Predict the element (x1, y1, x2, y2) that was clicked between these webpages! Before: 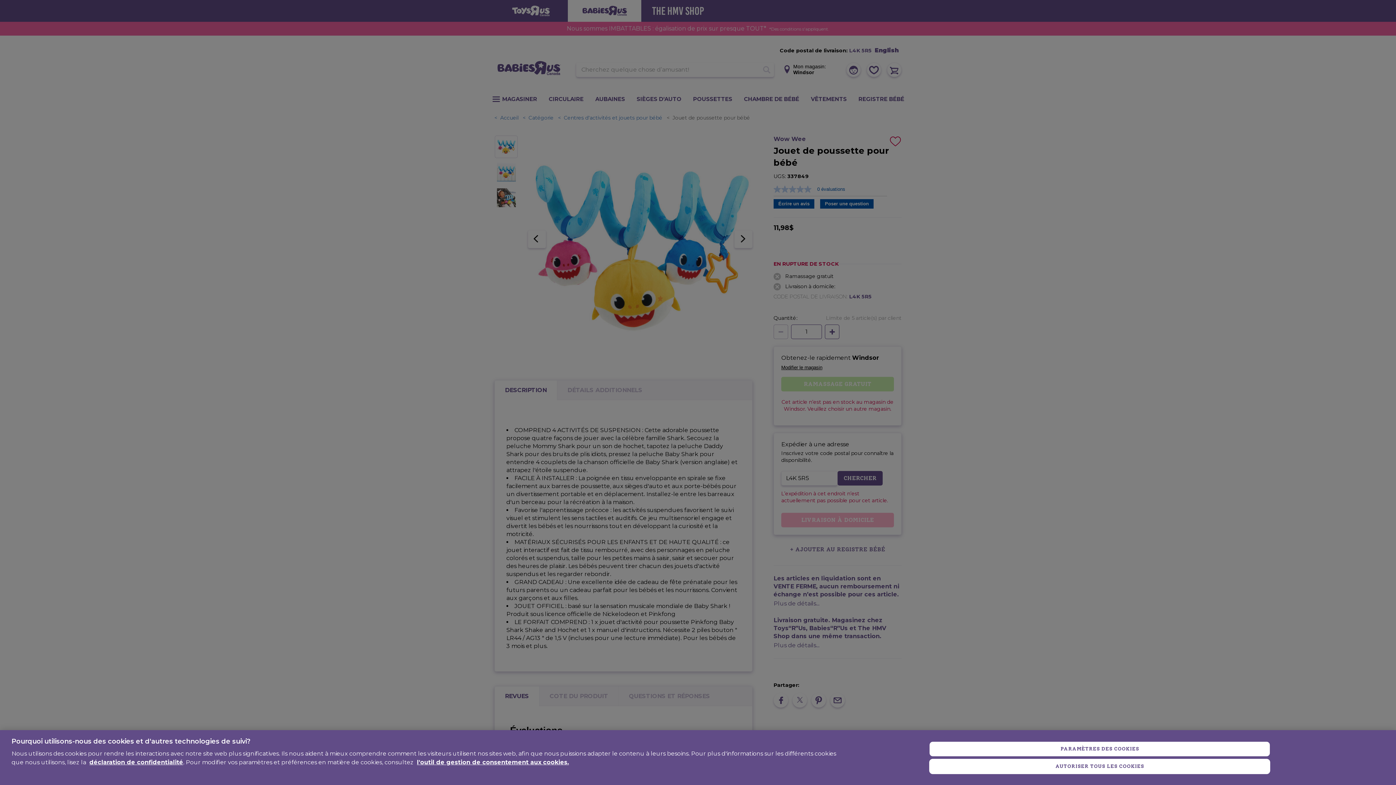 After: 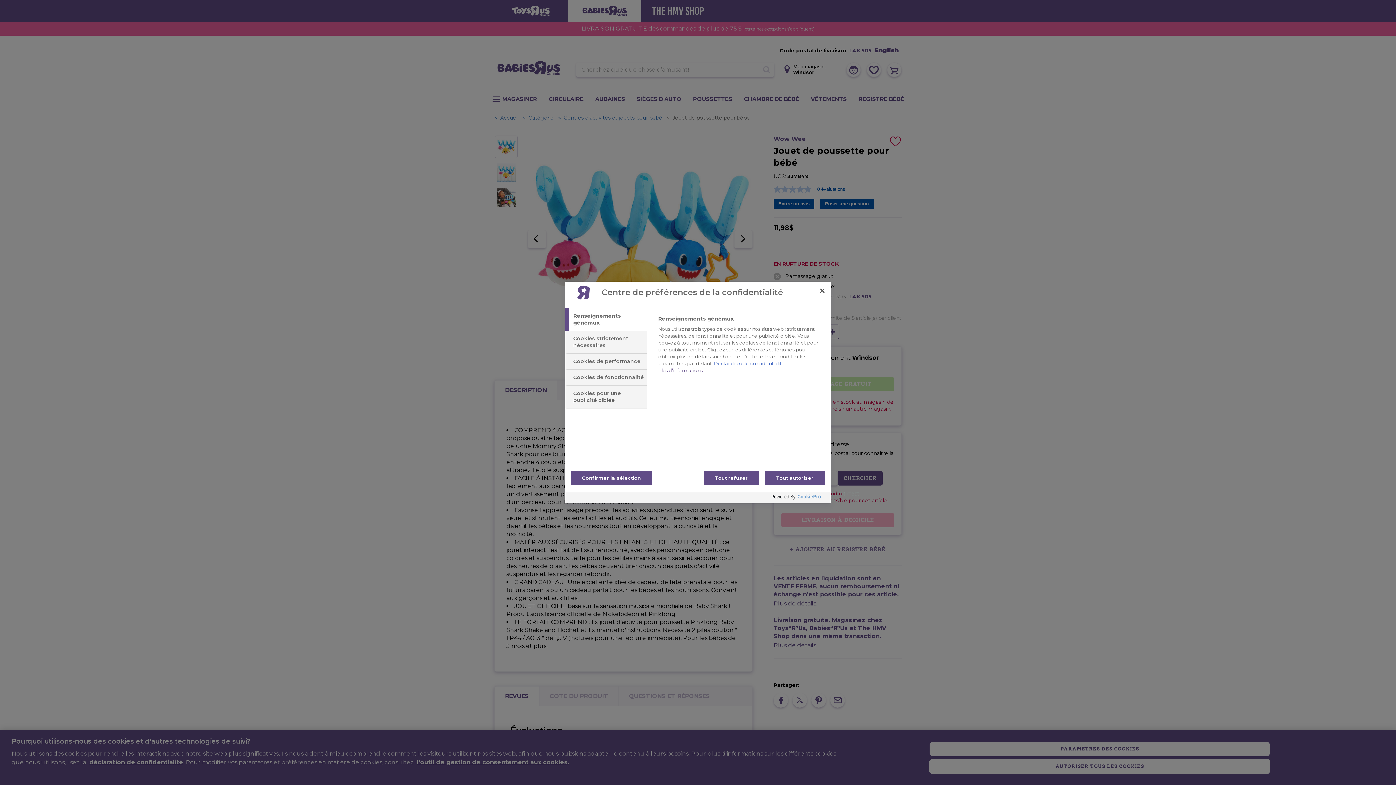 Action: bbox: (929, 741, 1270, 756) label: PARAMÈTRES DES COOKIES